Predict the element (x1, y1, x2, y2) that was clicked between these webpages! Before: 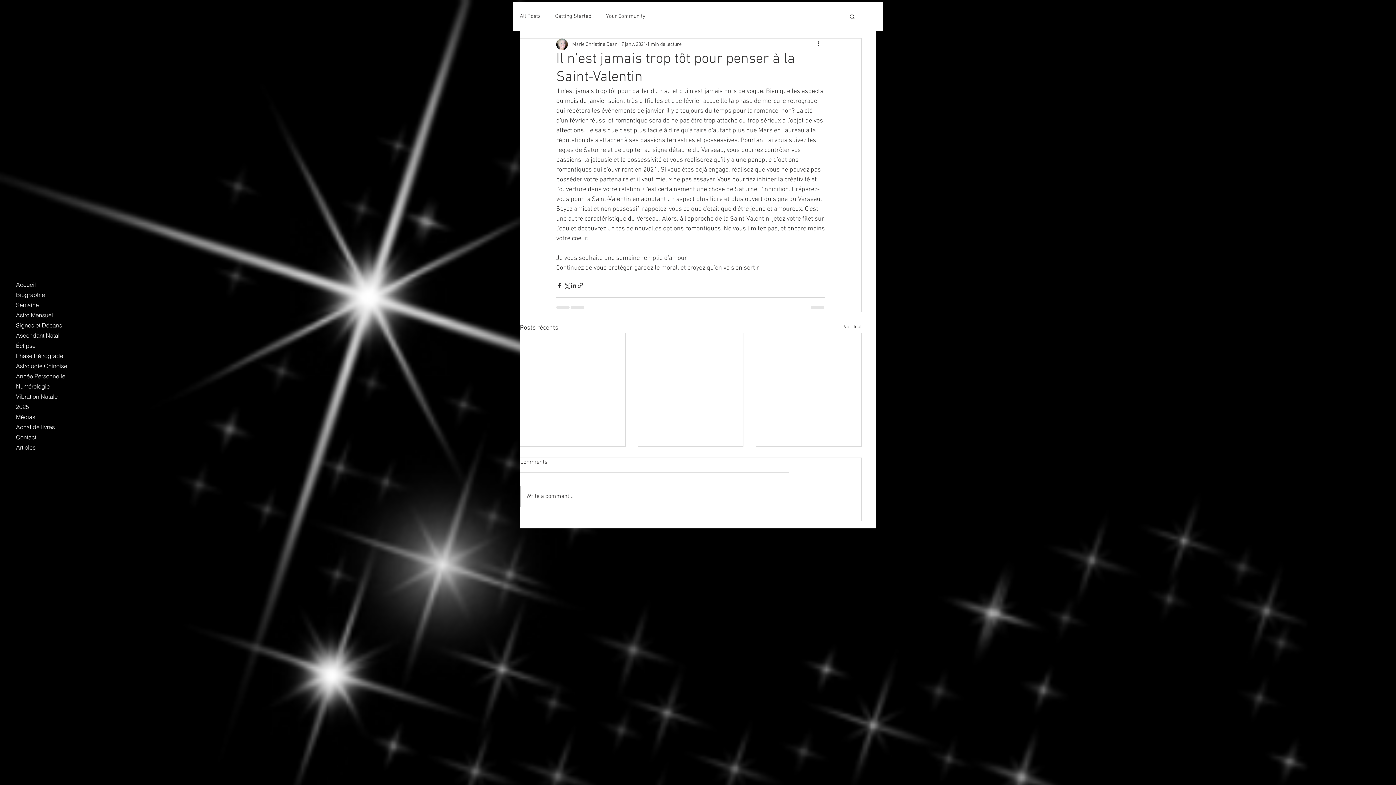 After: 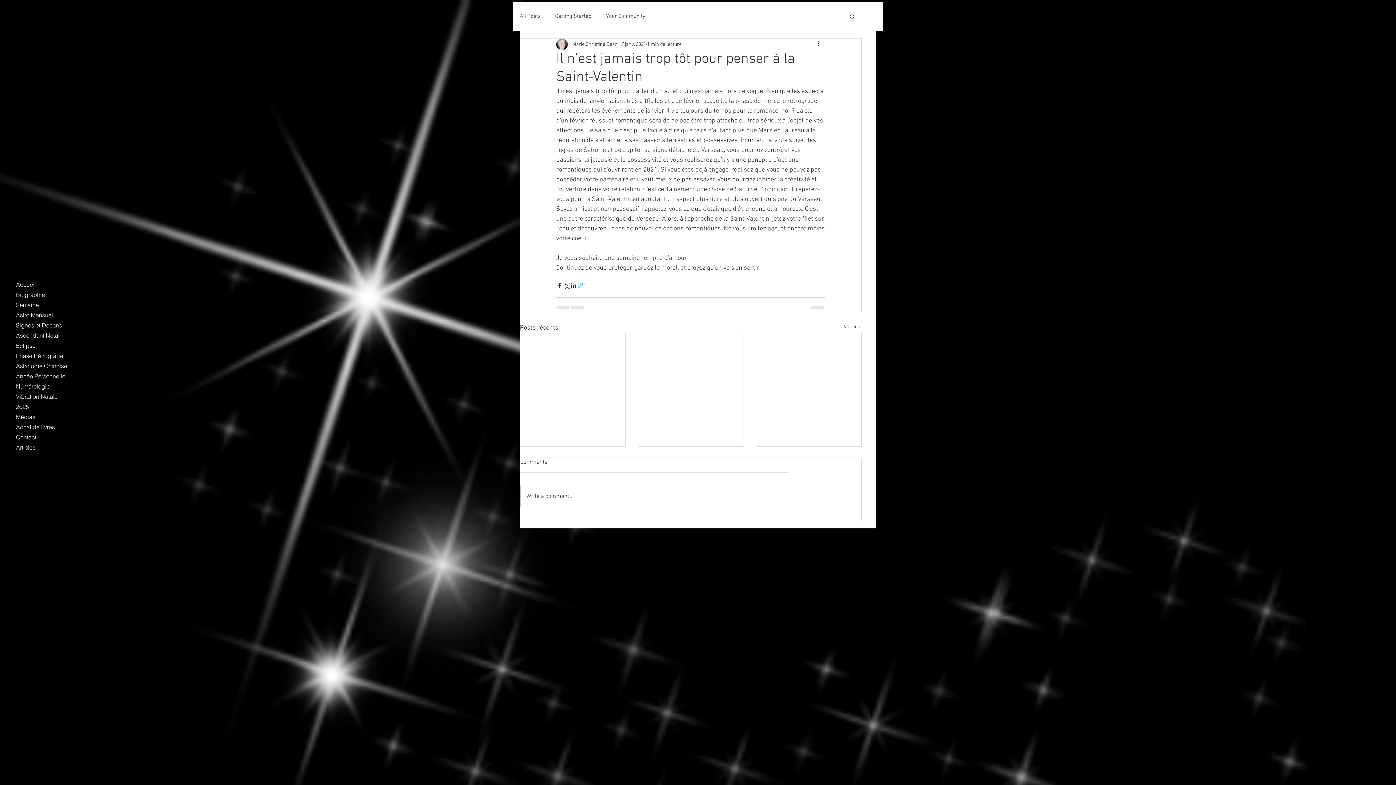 Action: bbox: (577, 282, 584, 288) label: Partager via le lien